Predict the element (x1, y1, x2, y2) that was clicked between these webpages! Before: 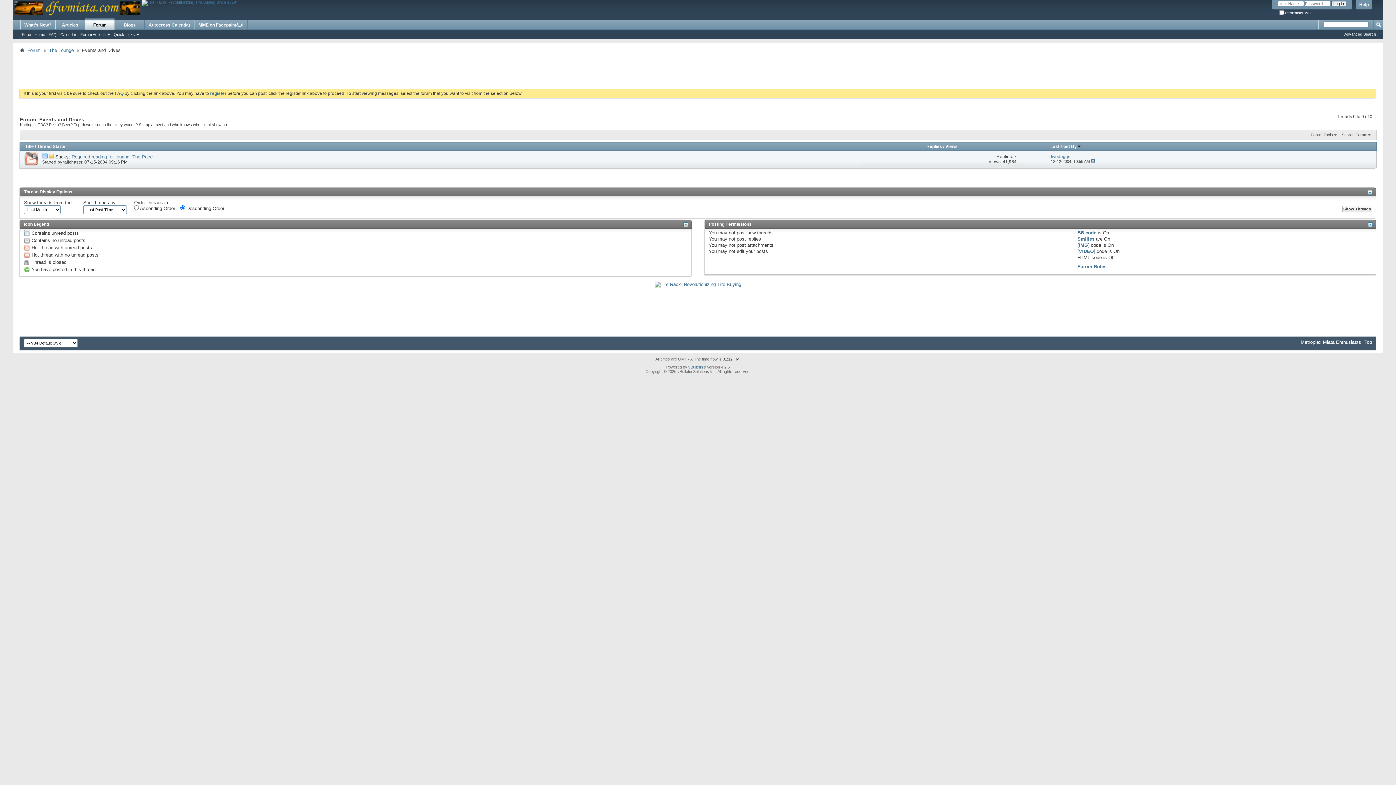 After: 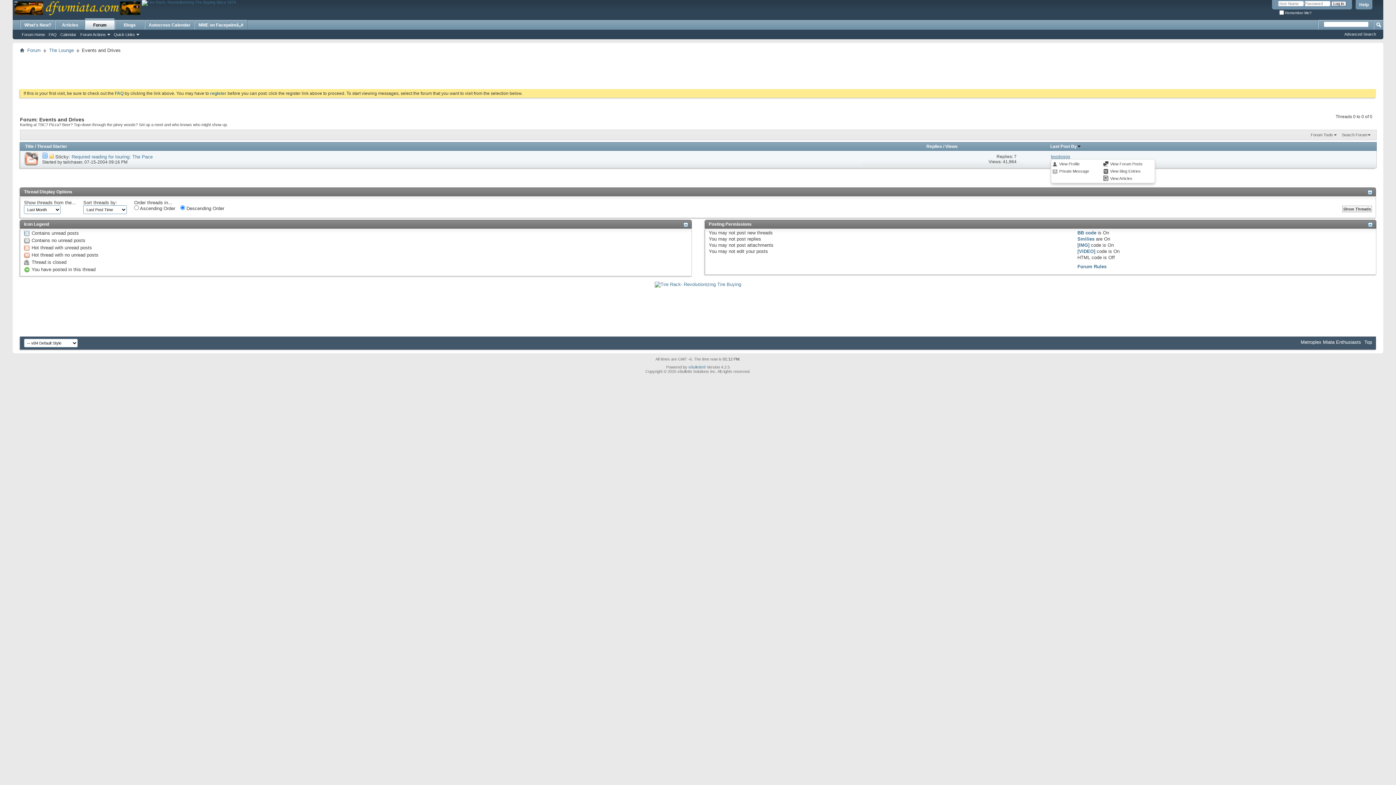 Action: bbox: (1051, 154, 1070, 159) label: twodoggs